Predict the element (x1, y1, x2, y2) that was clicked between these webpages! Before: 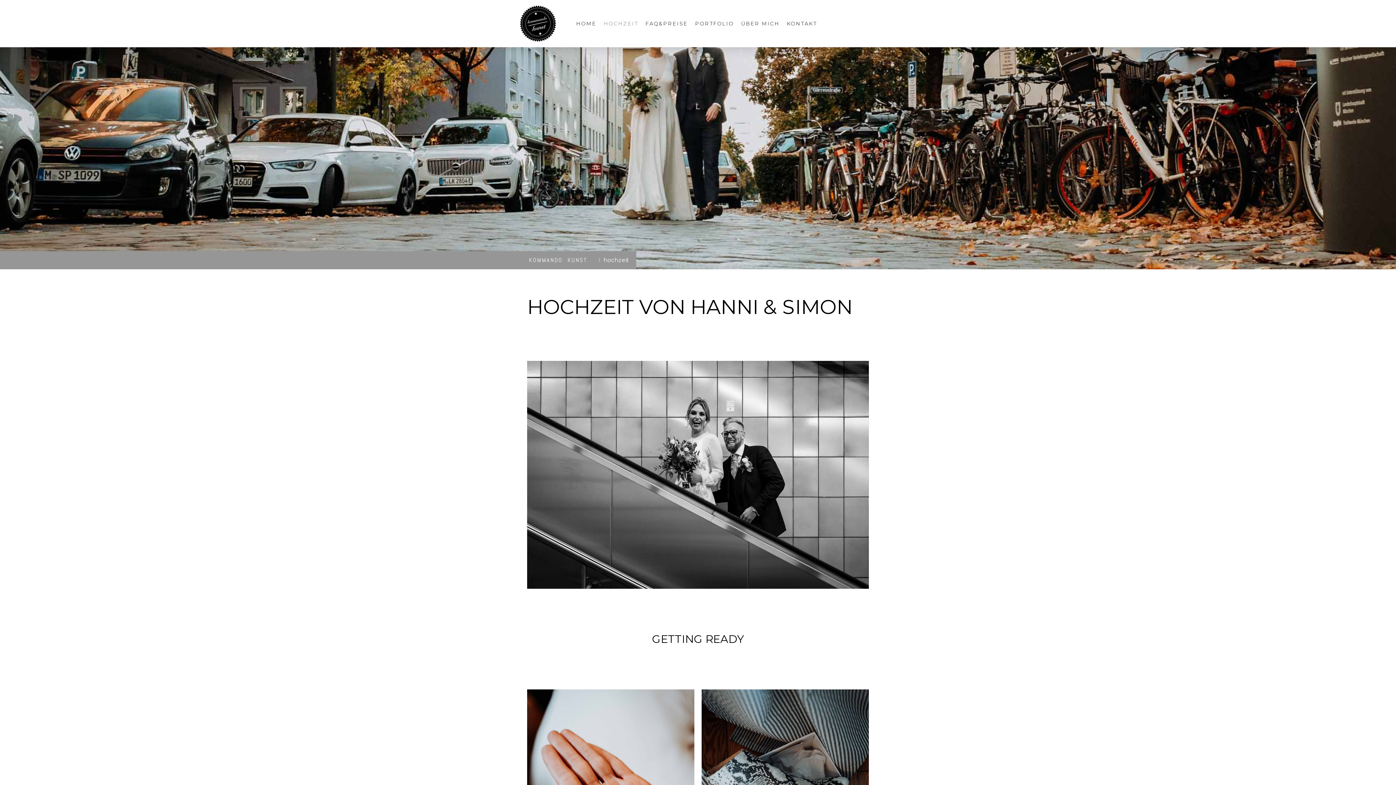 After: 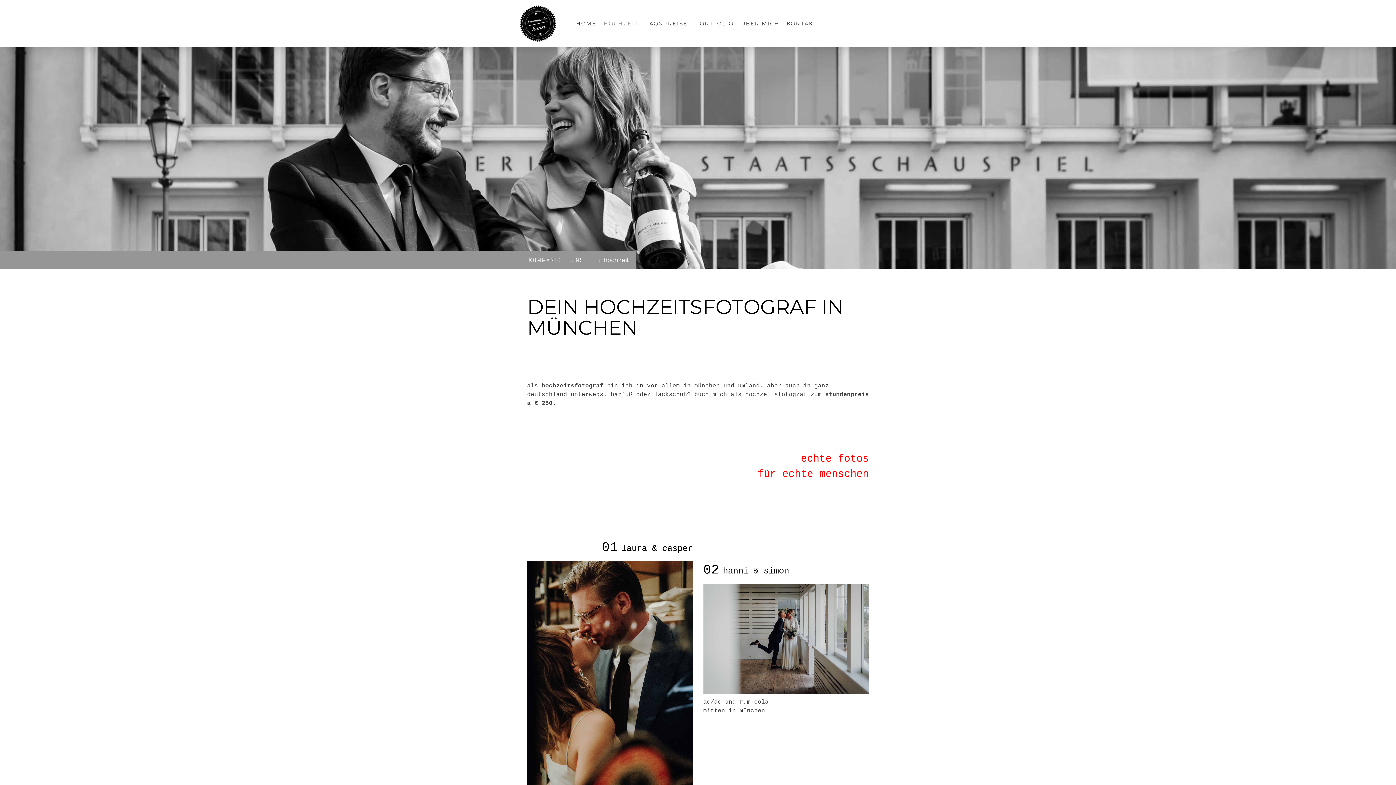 Action: label: hochzeit bbox: (592, 251, 636, 269)